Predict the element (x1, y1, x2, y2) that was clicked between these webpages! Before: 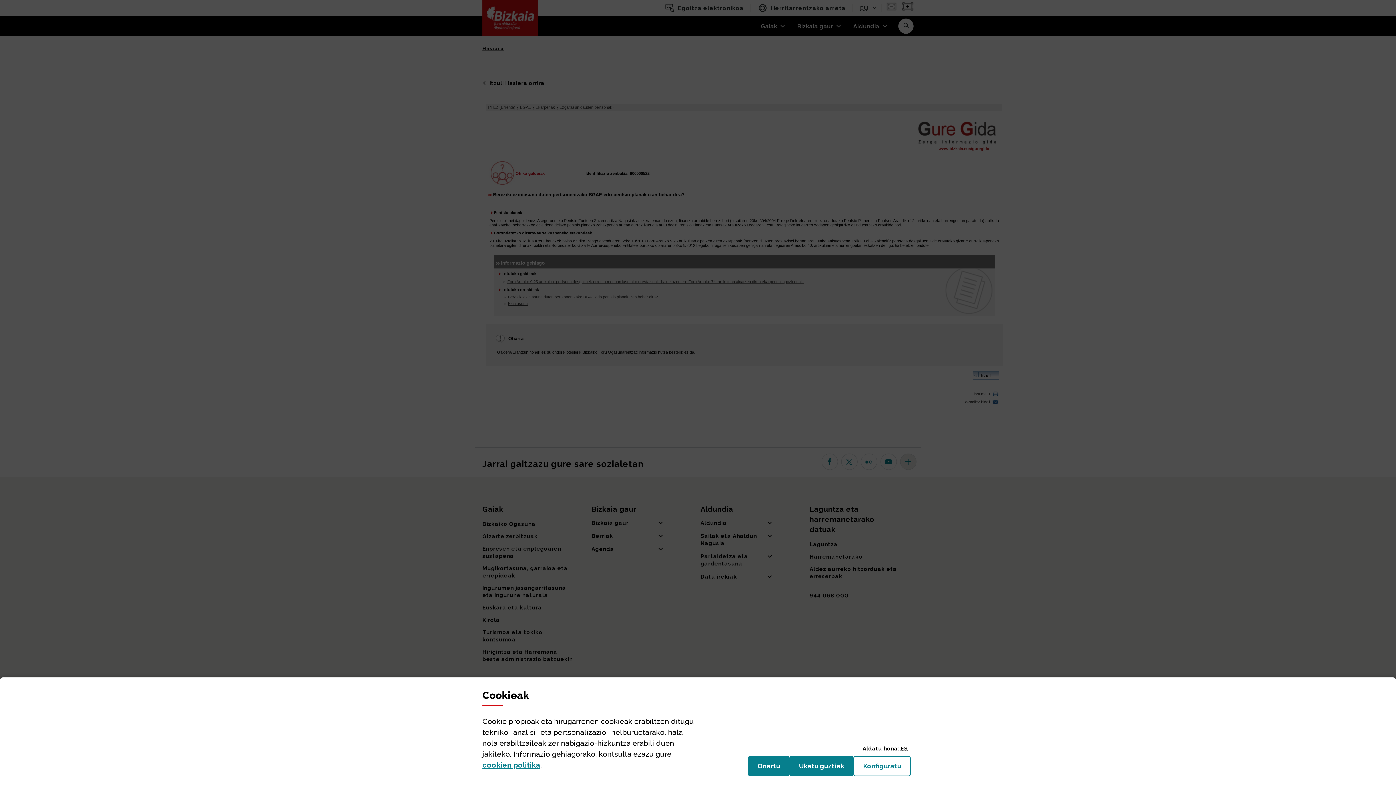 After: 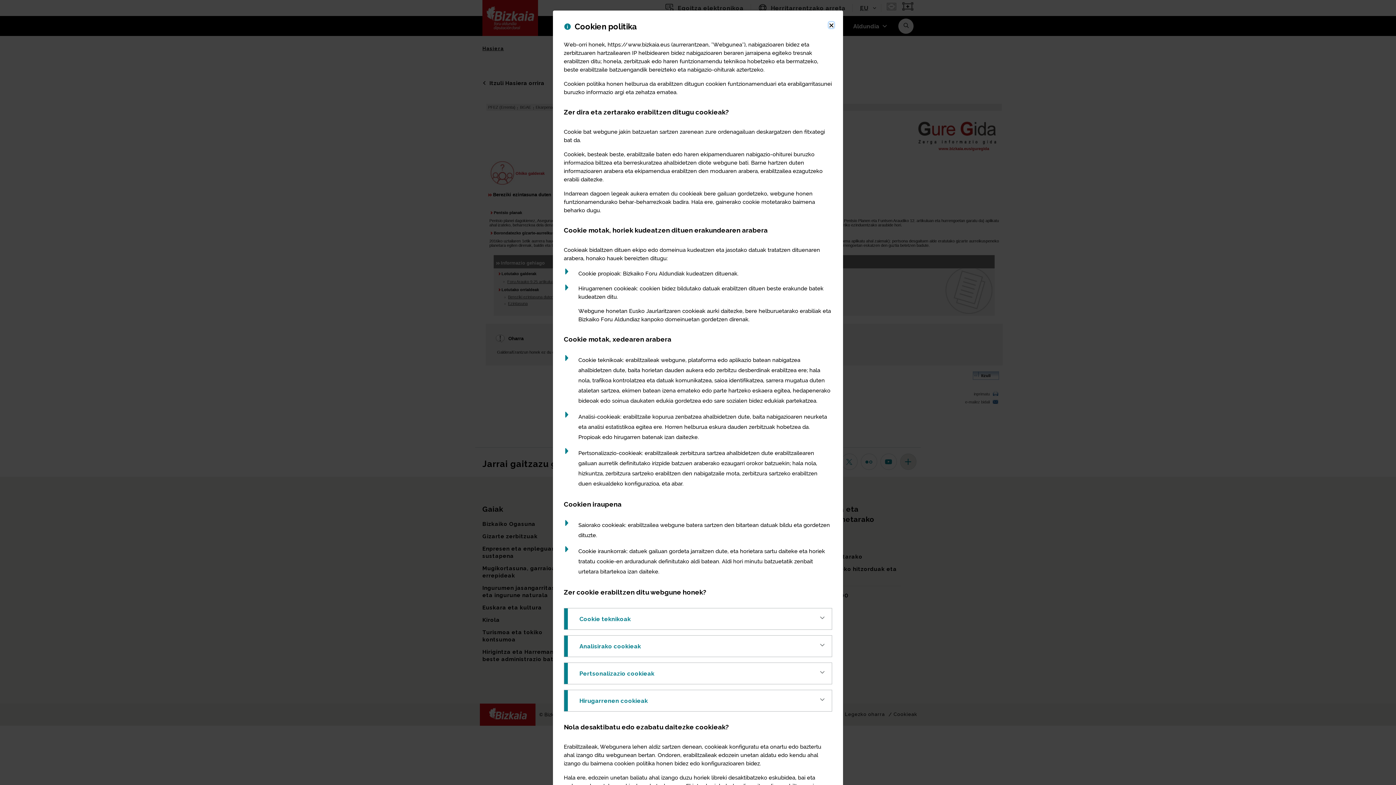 Action: label: cookien politika
(Leiho modala ireki) bbox: (482, 761, 540, 769)